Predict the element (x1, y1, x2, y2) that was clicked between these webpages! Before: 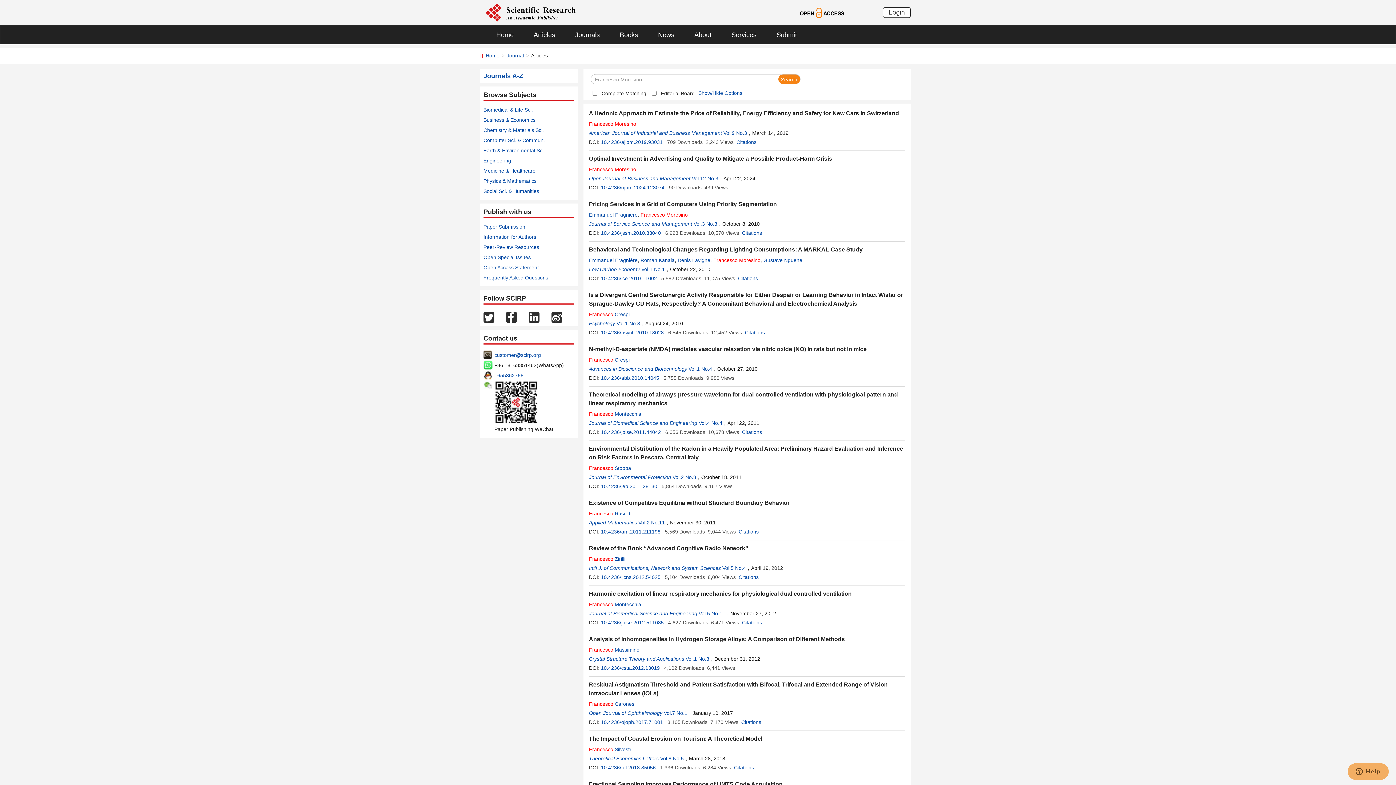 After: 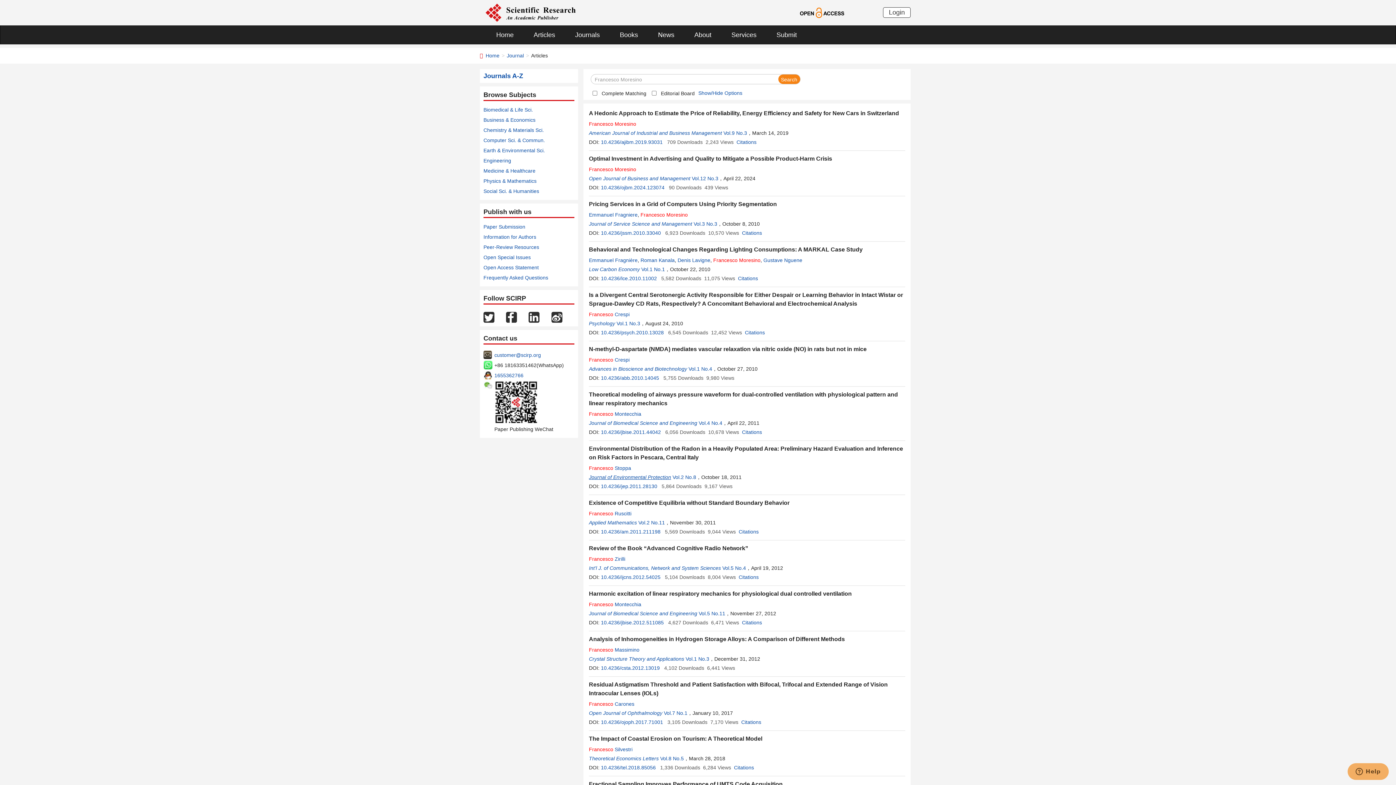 Action: bbox: (589, 474, 671, 480) label: Journal of Environmental Protection